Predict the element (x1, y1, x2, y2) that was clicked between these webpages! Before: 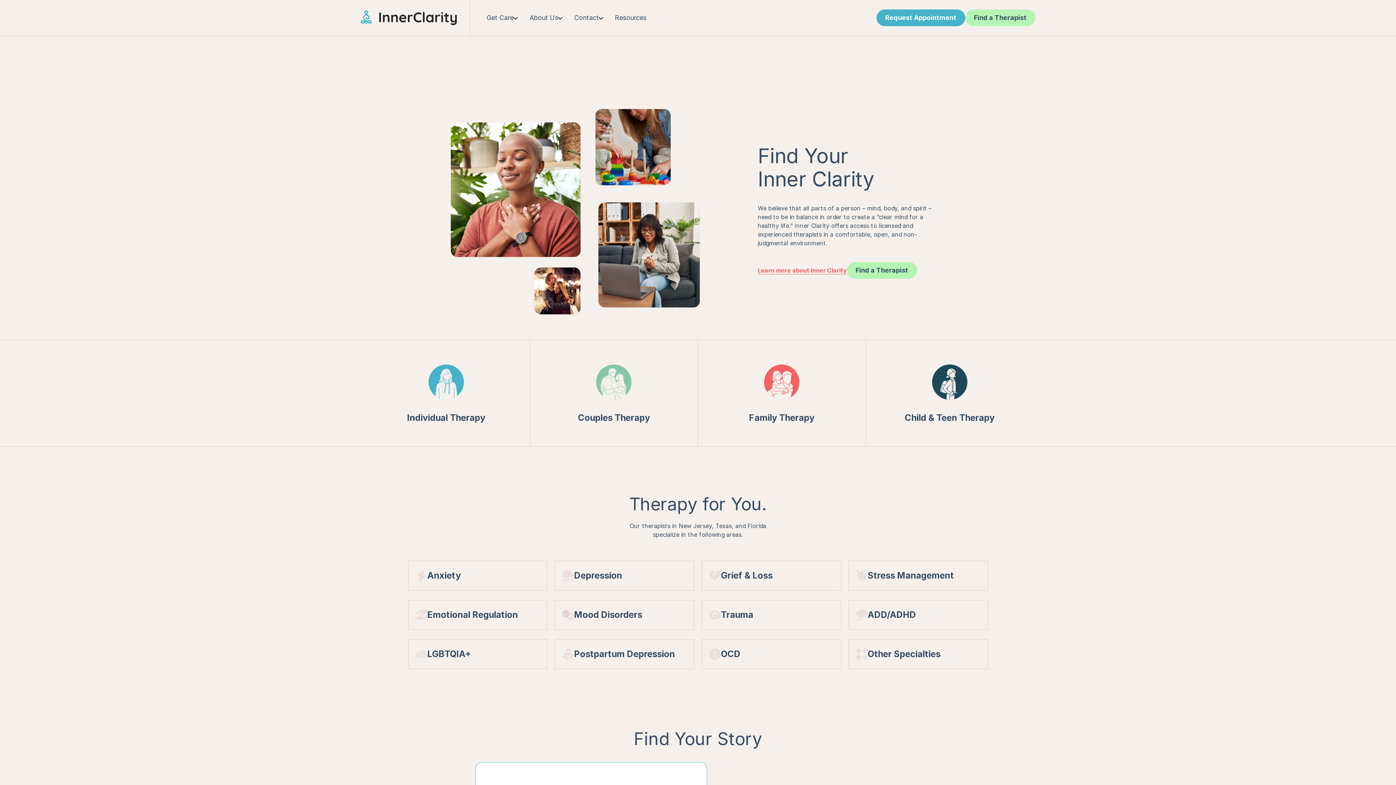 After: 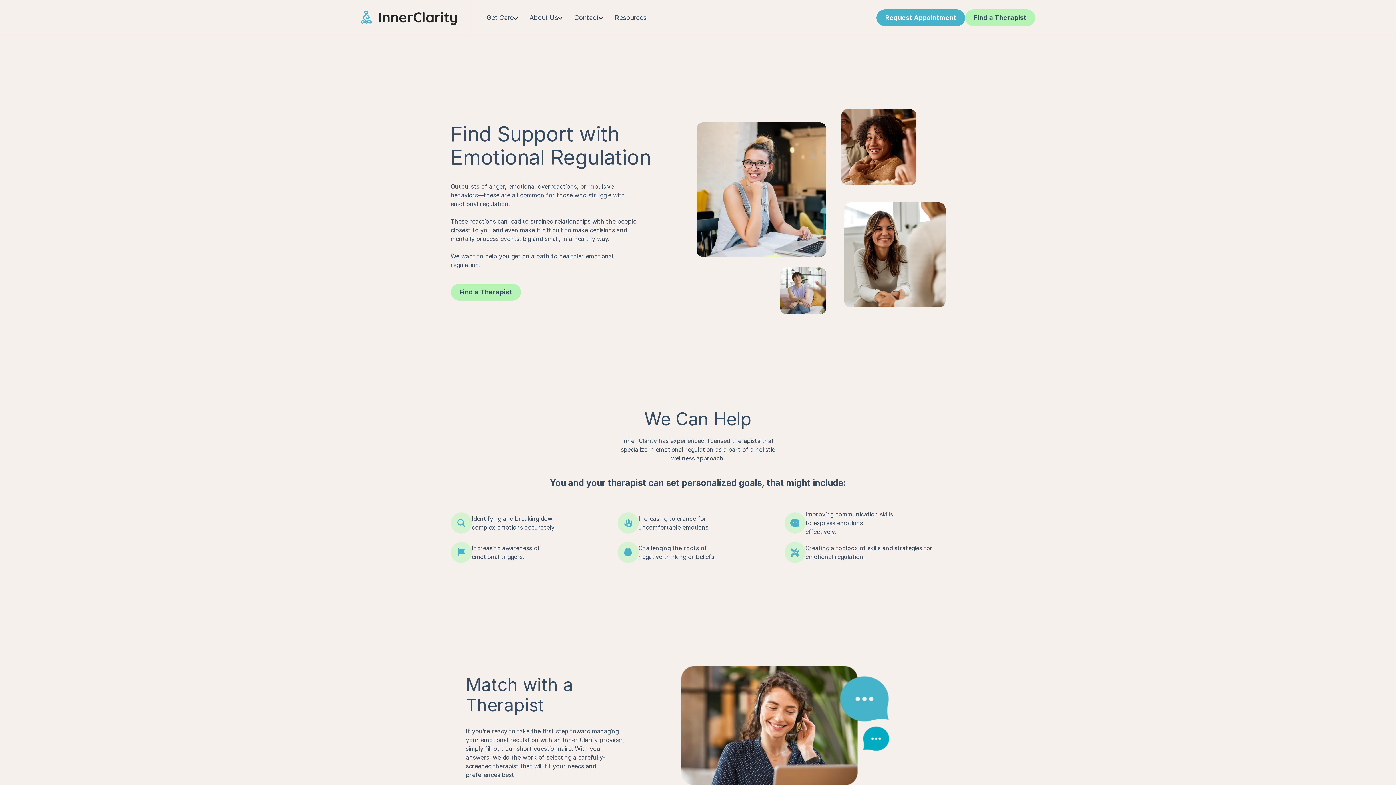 Action: bbox: (408, 600, 547, 630) label: Emotional Regulation